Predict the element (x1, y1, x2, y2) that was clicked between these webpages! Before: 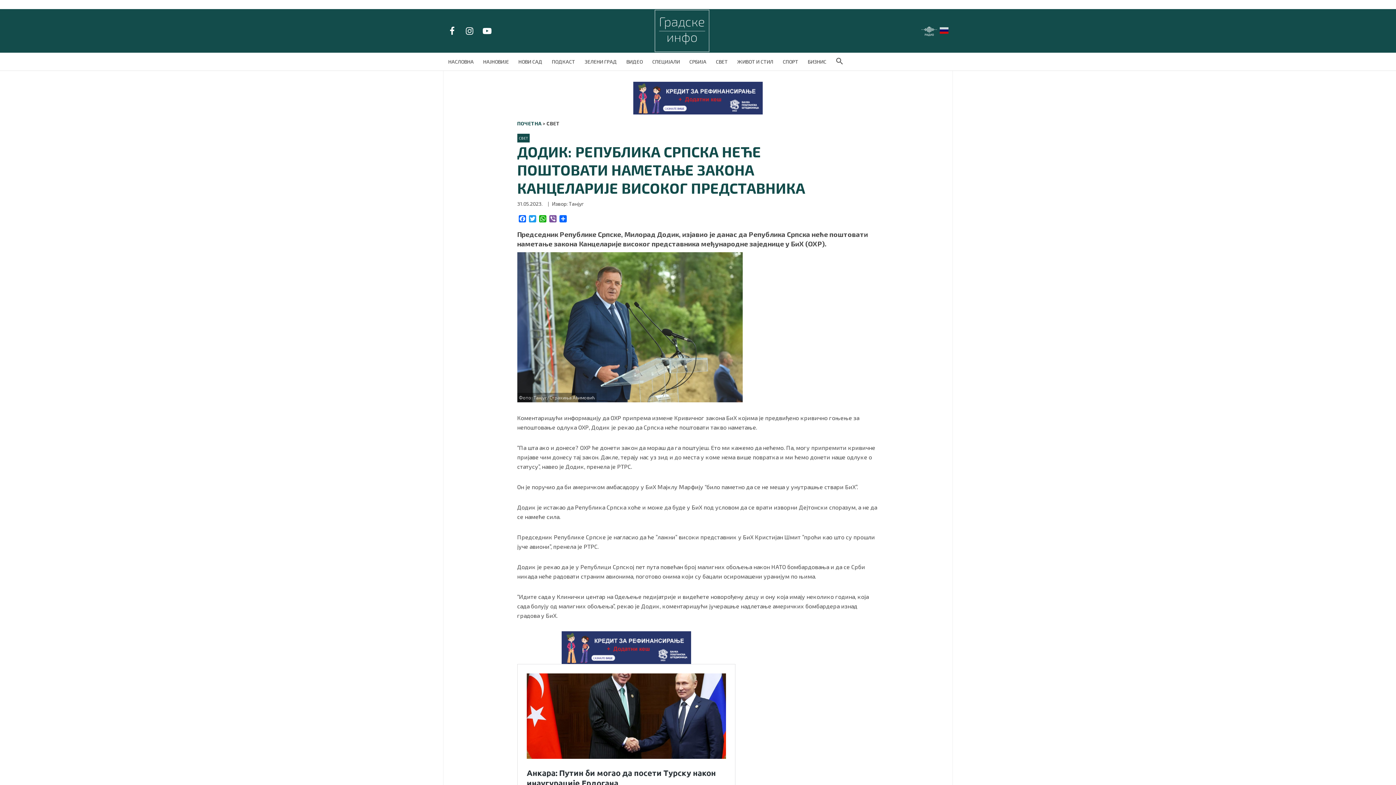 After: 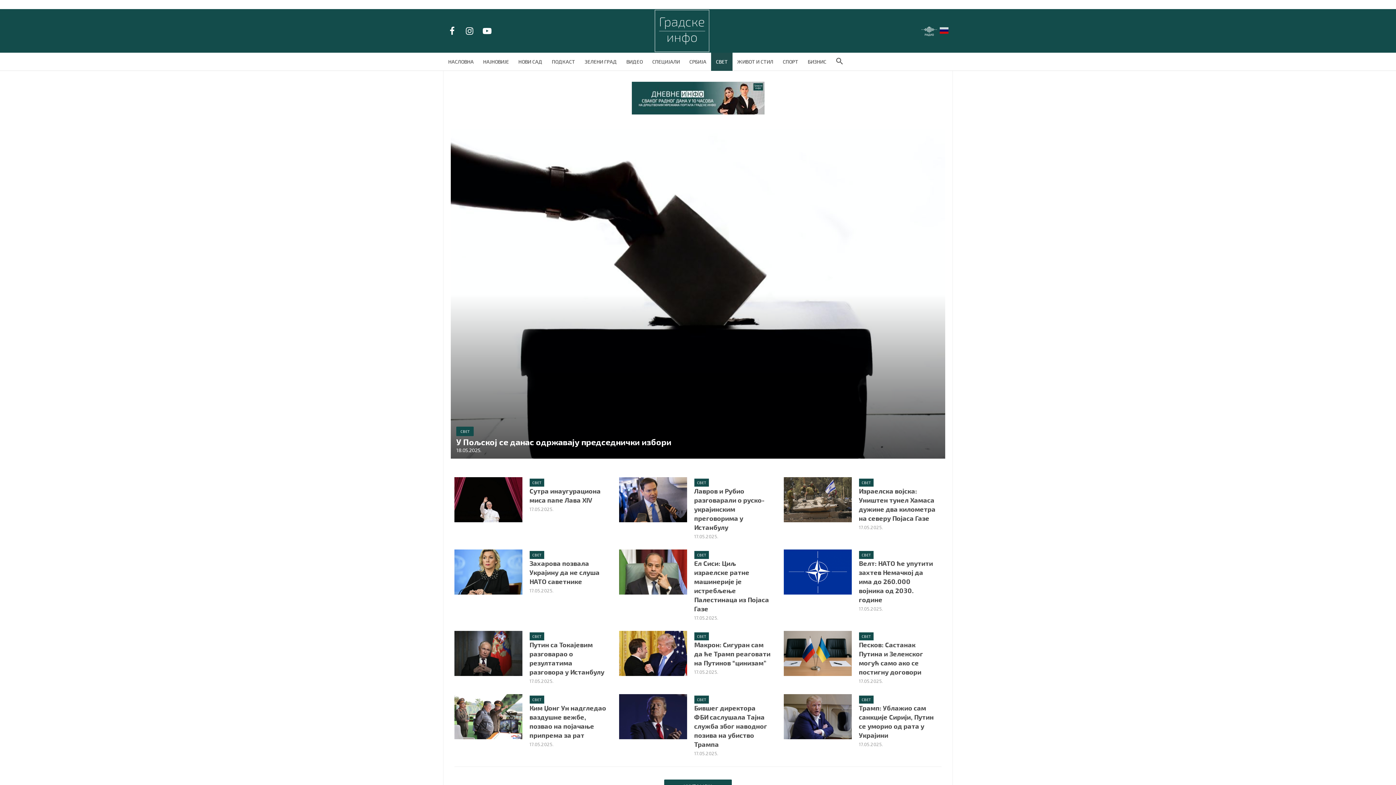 Action: label: СВЕТ bbox: (517, 133, 529, 142)